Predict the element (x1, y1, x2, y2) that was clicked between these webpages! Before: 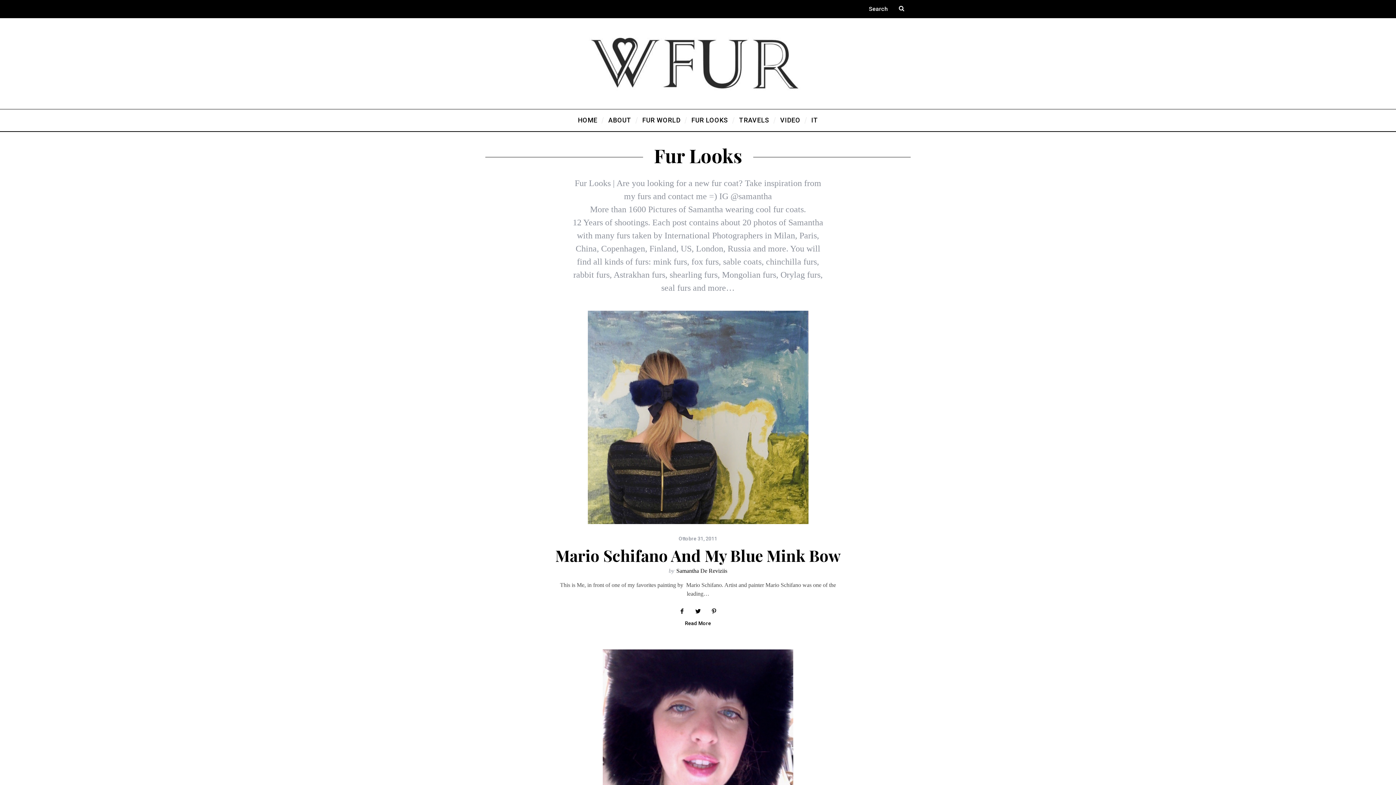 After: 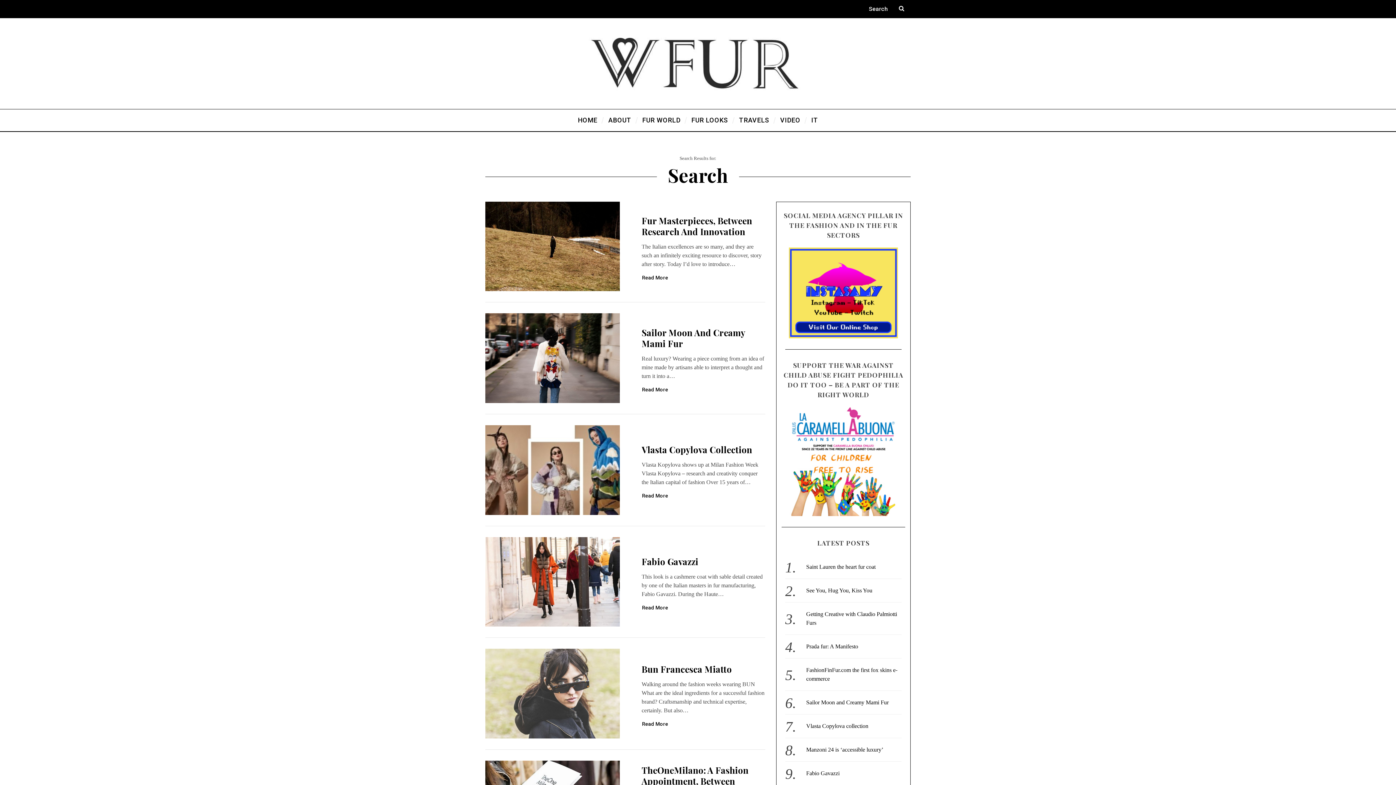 Action: bbox: (892, 0, 910, 18)